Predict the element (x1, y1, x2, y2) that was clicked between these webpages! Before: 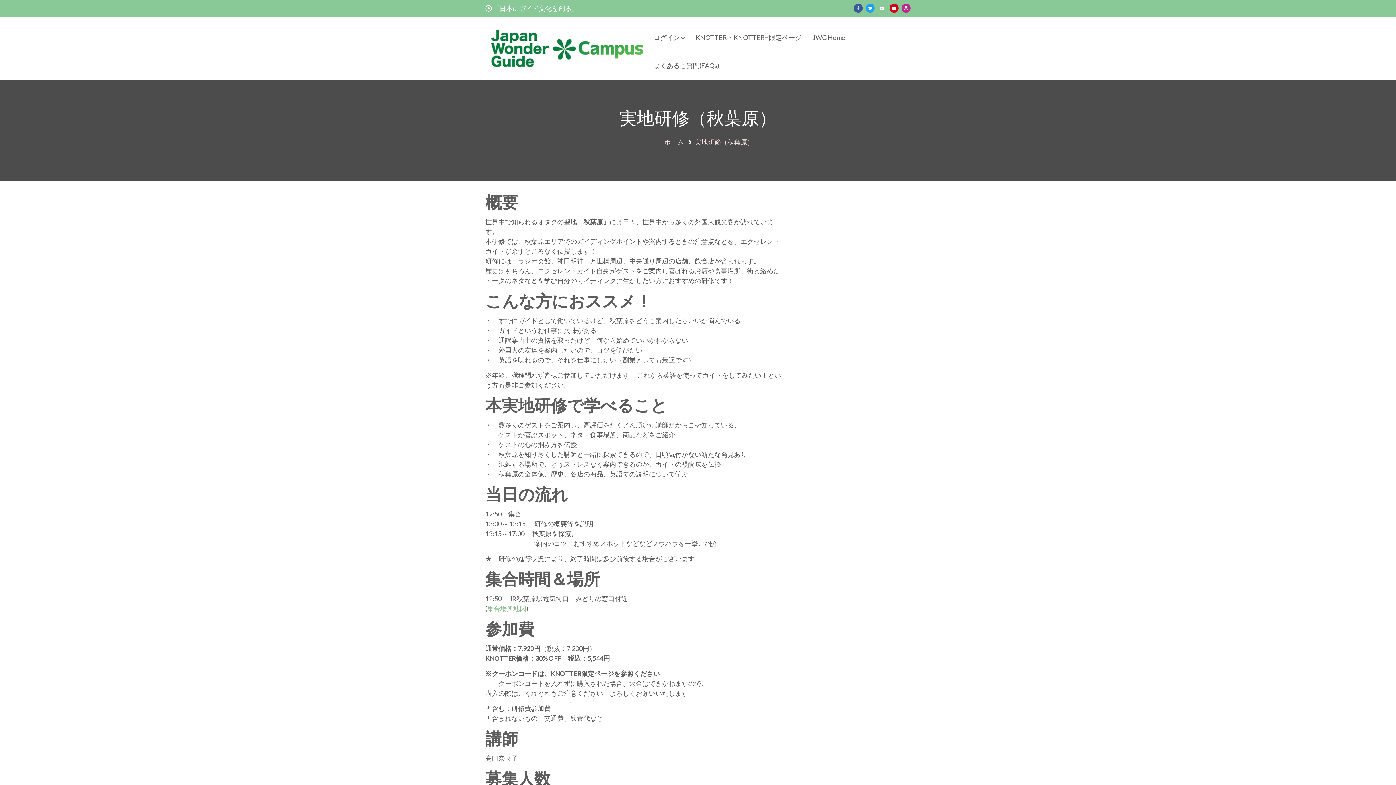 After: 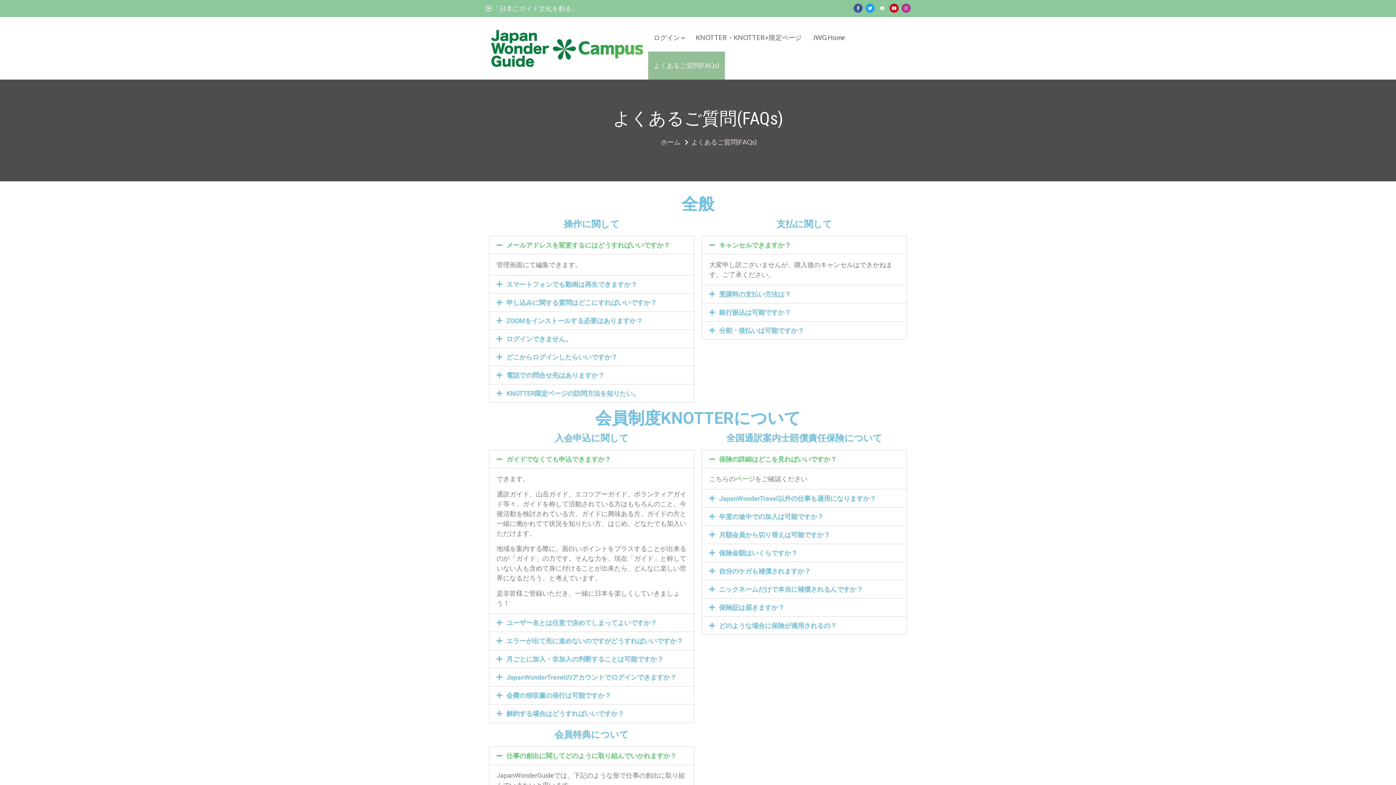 Action: label: よくあるご質問(FAQs) bbox: (648, 51, 725, 79)